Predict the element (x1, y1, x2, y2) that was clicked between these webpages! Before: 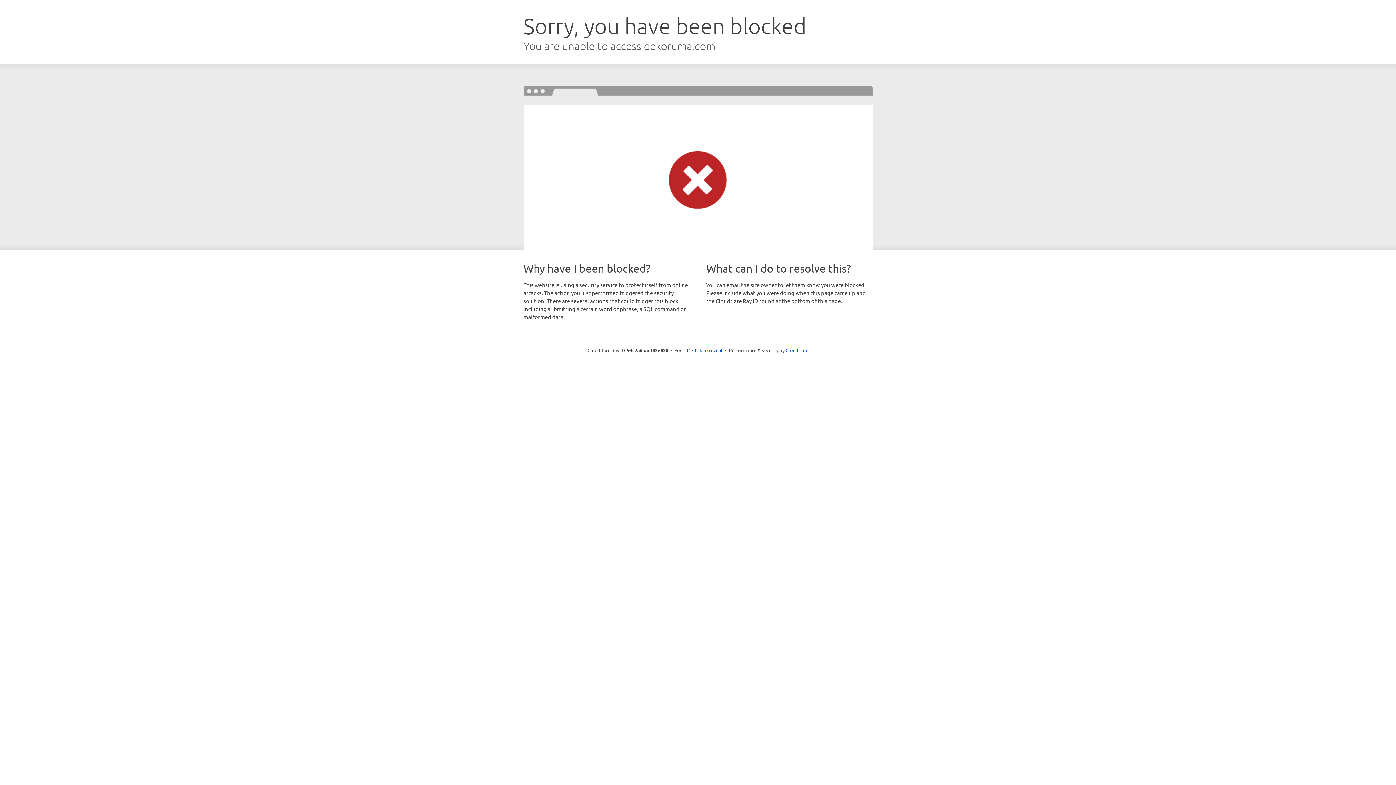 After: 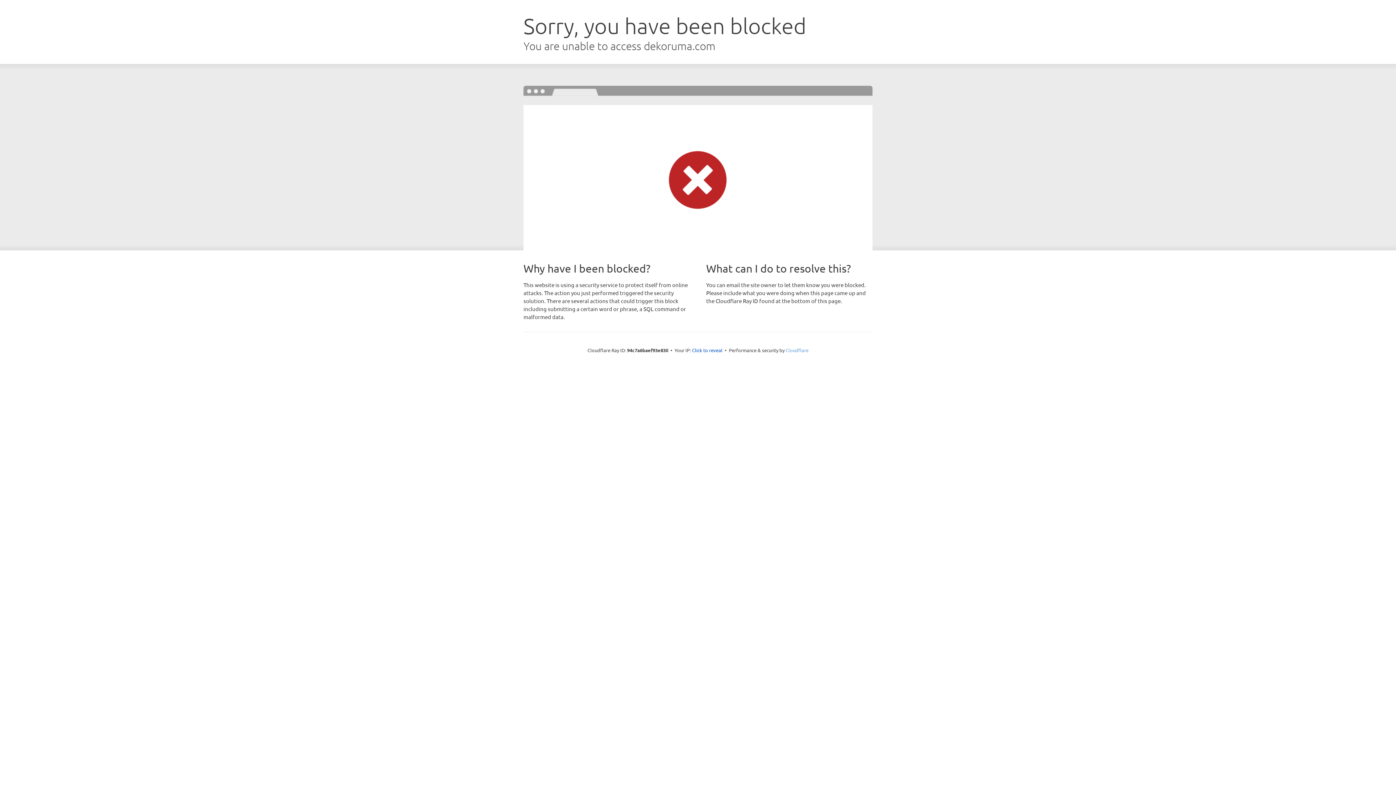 Action: bbox: (785, 347, 808, 353) label: Cloudflare